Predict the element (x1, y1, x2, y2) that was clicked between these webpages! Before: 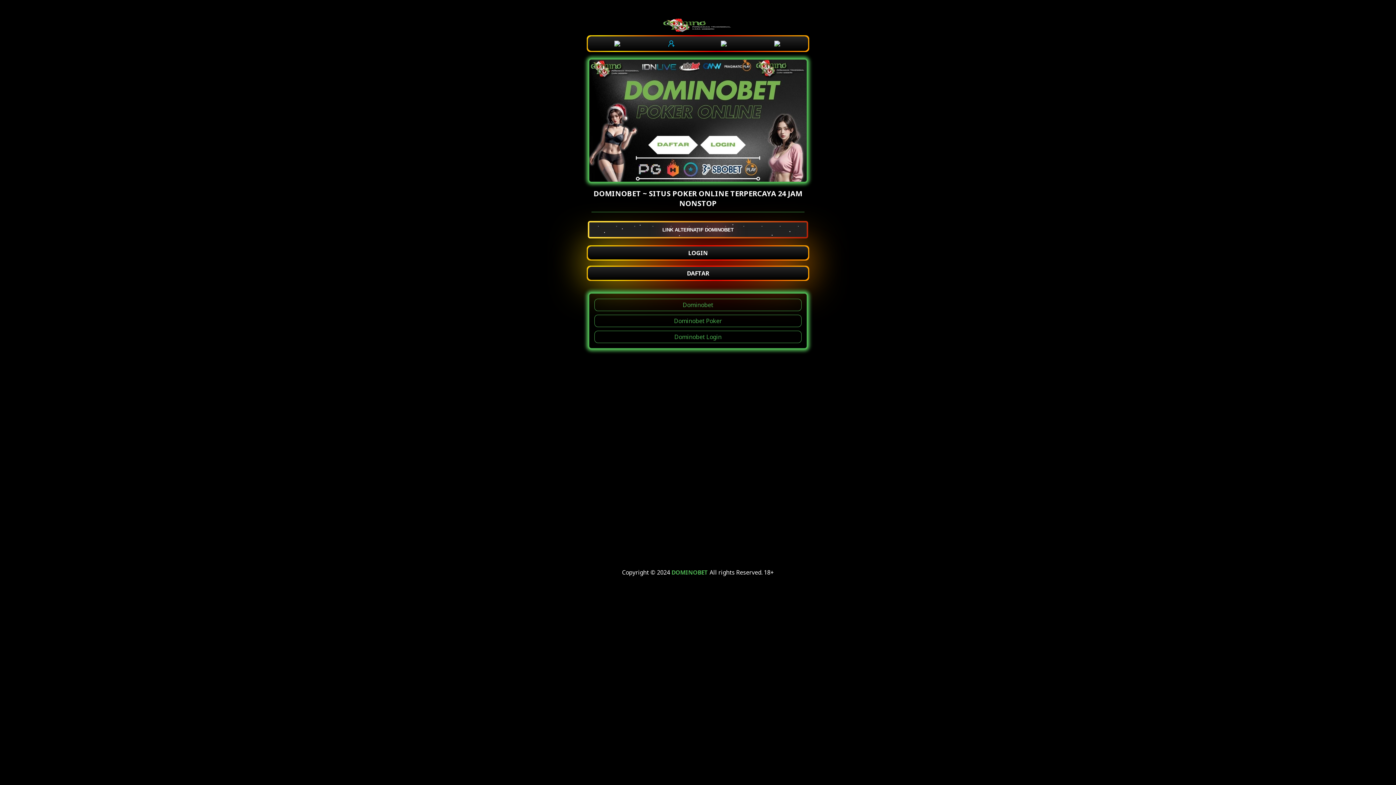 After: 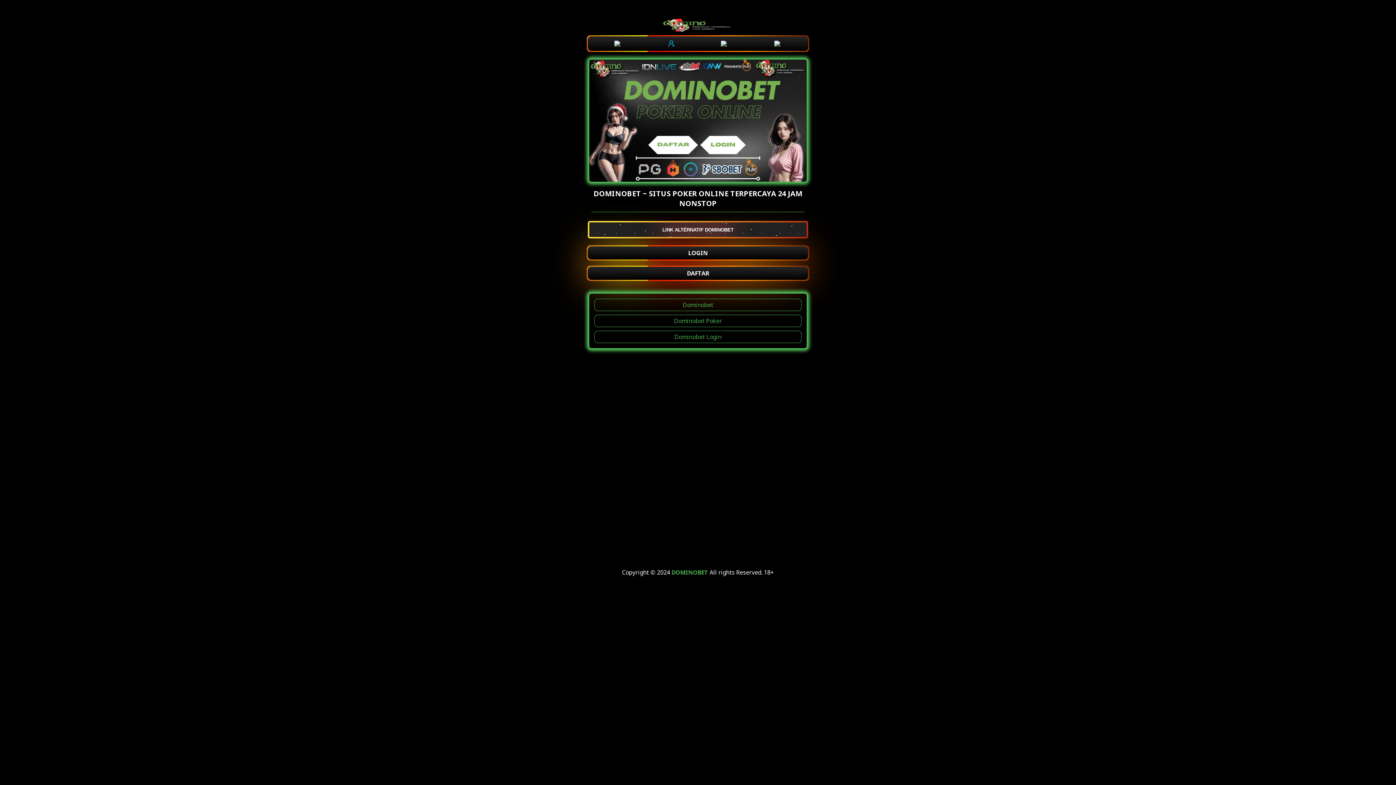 Action: label: Dominobet Login bbox: (594, 331, 801, 343)